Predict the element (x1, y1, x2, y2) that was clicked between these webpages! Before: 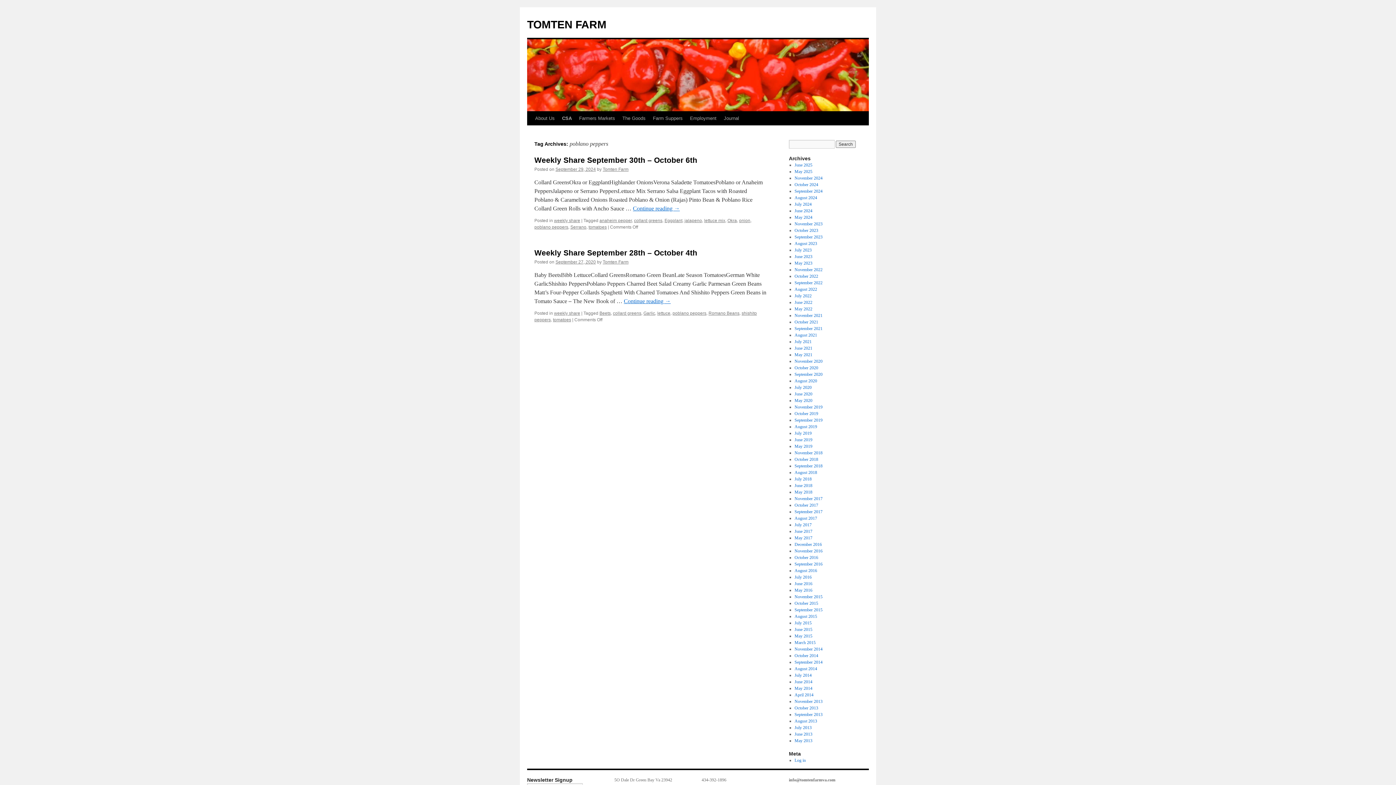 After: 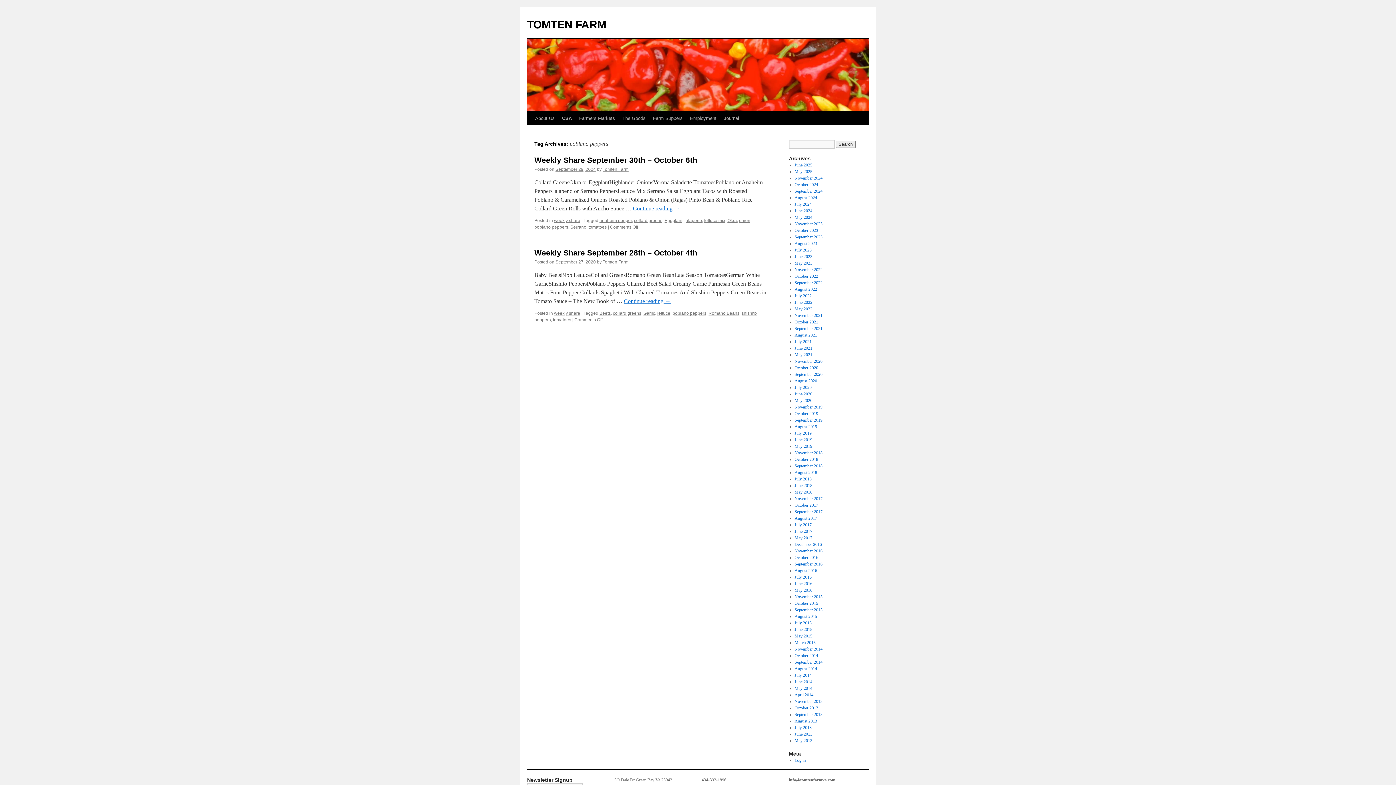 Action: label: poblano peppers bbox: (672, 310, 706, 316)